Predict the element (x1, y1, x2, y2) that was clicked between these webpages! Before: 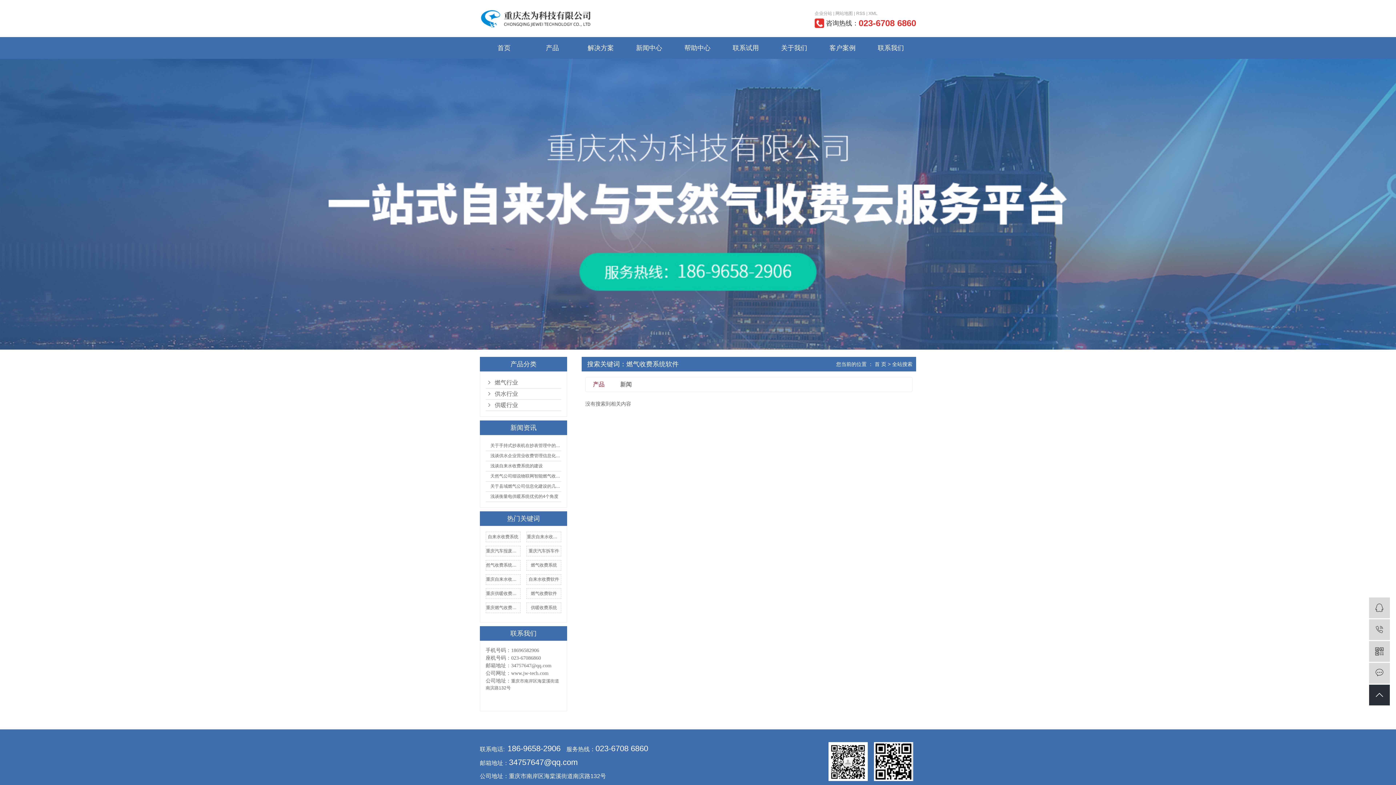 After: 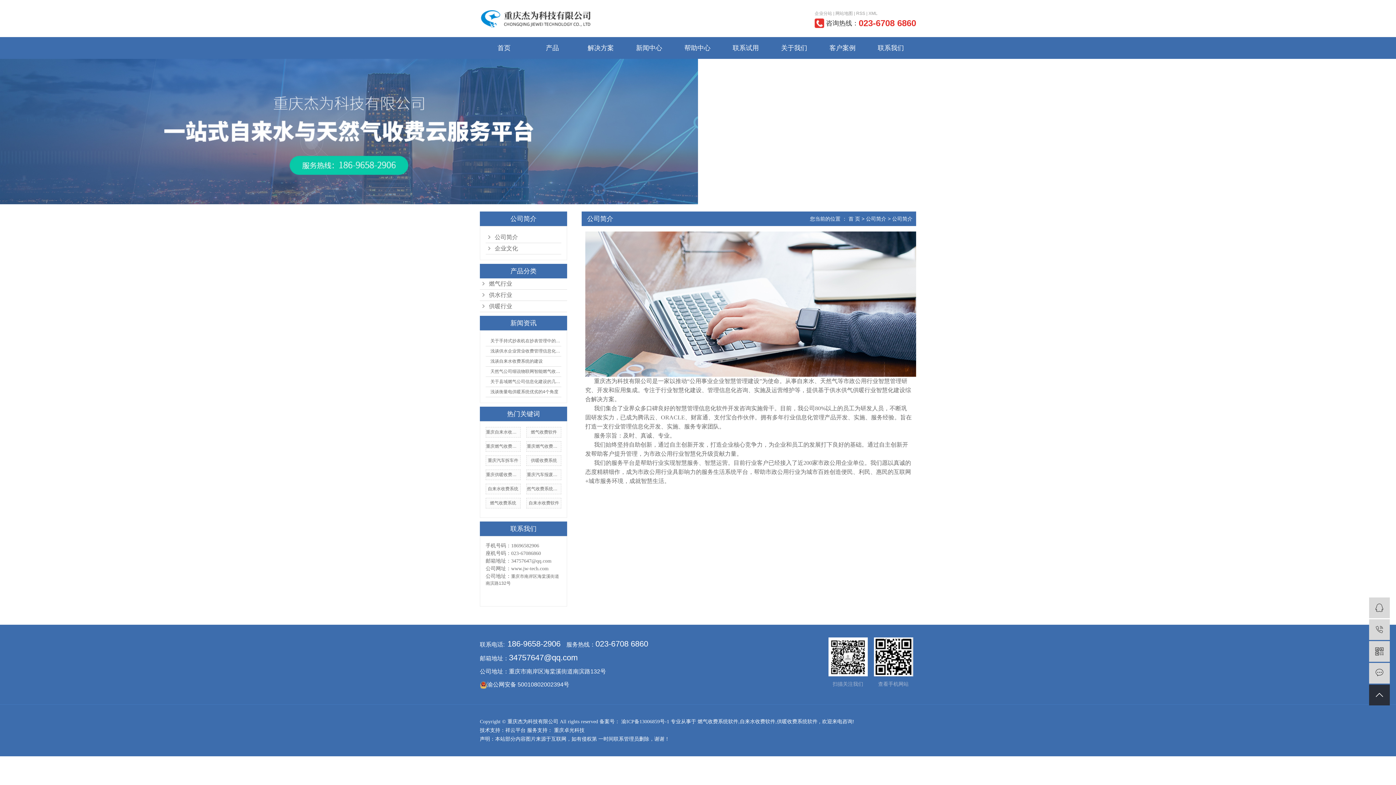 Action: label: 关于我们 bbox: (770, 37, 818, 58)